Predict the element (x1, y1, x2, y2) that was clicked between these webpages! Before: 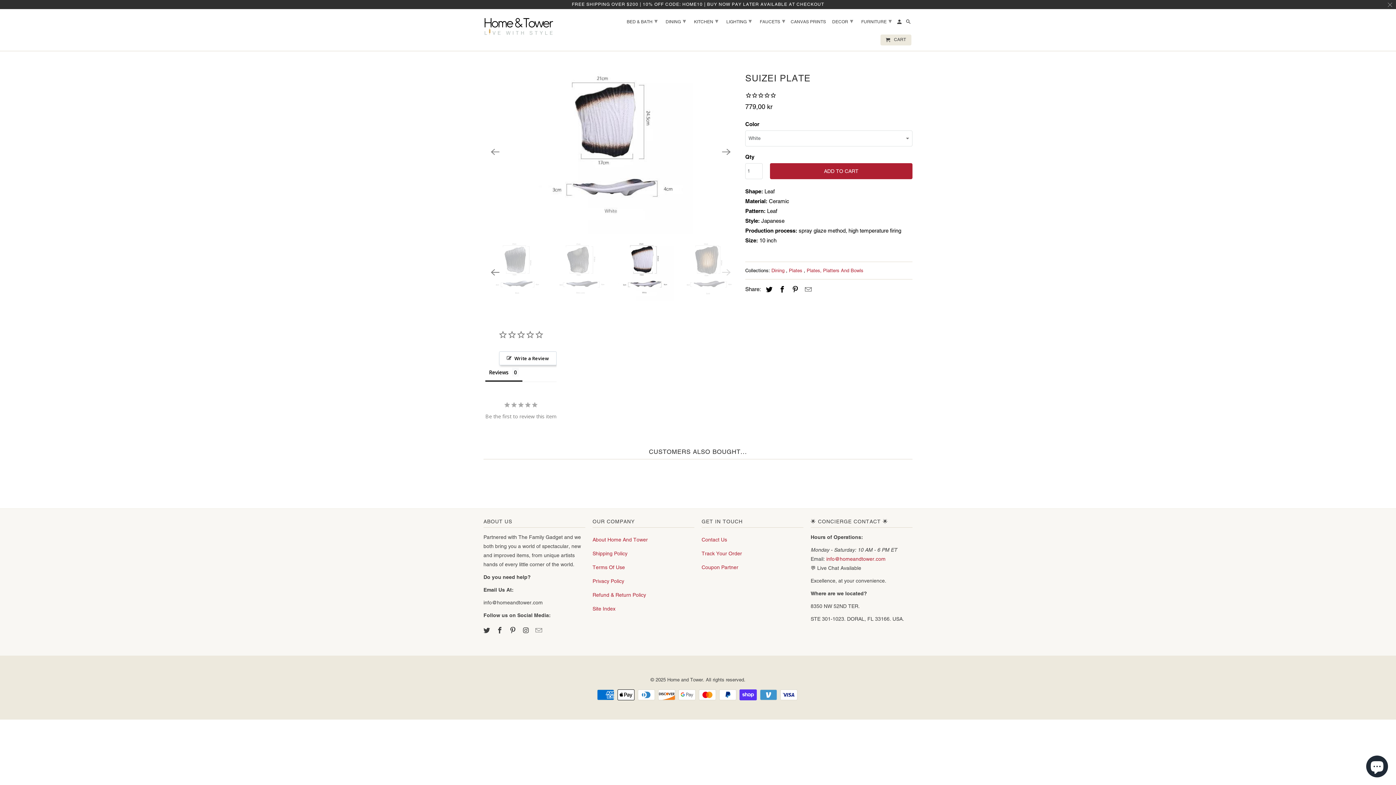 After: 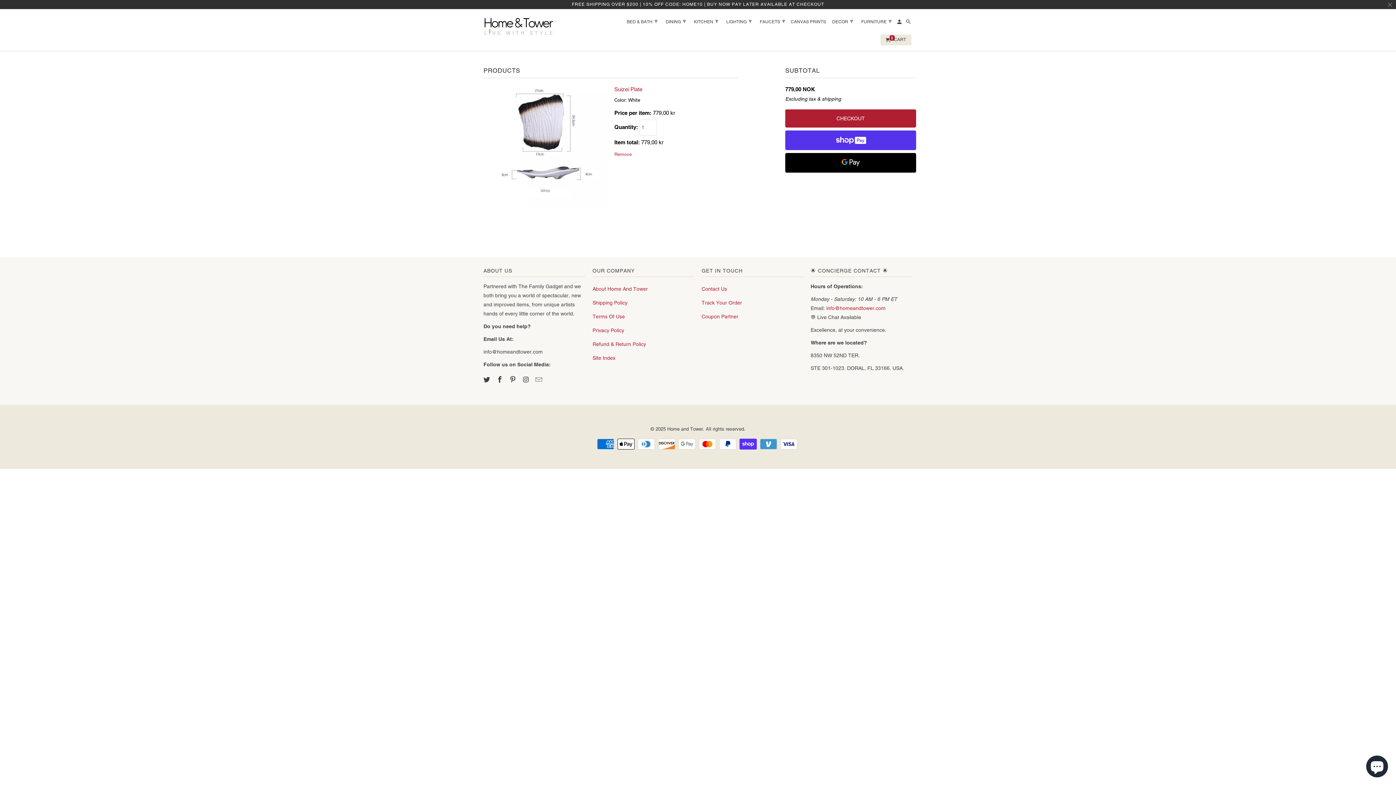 Action: label: ADD TO CART bbox: (770, 163, 912, 179)